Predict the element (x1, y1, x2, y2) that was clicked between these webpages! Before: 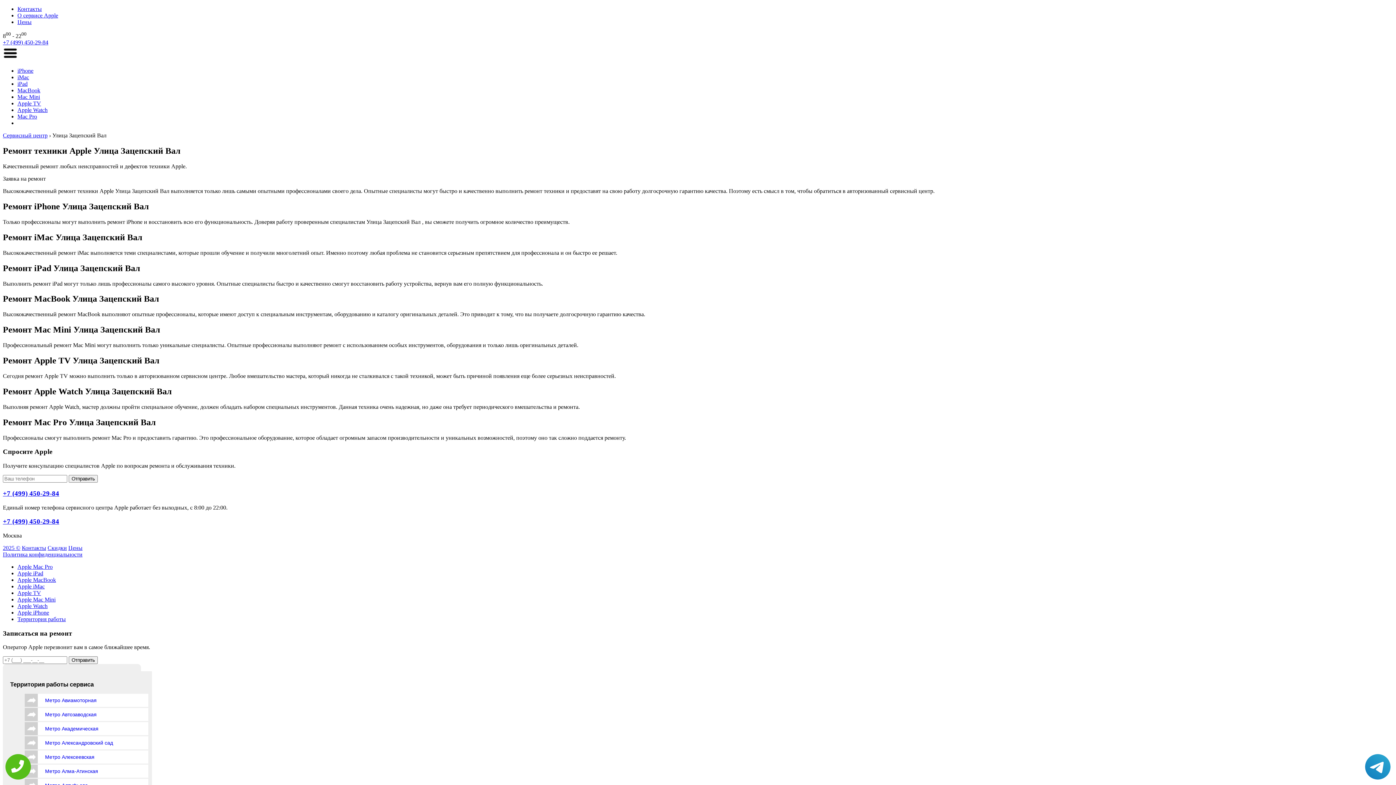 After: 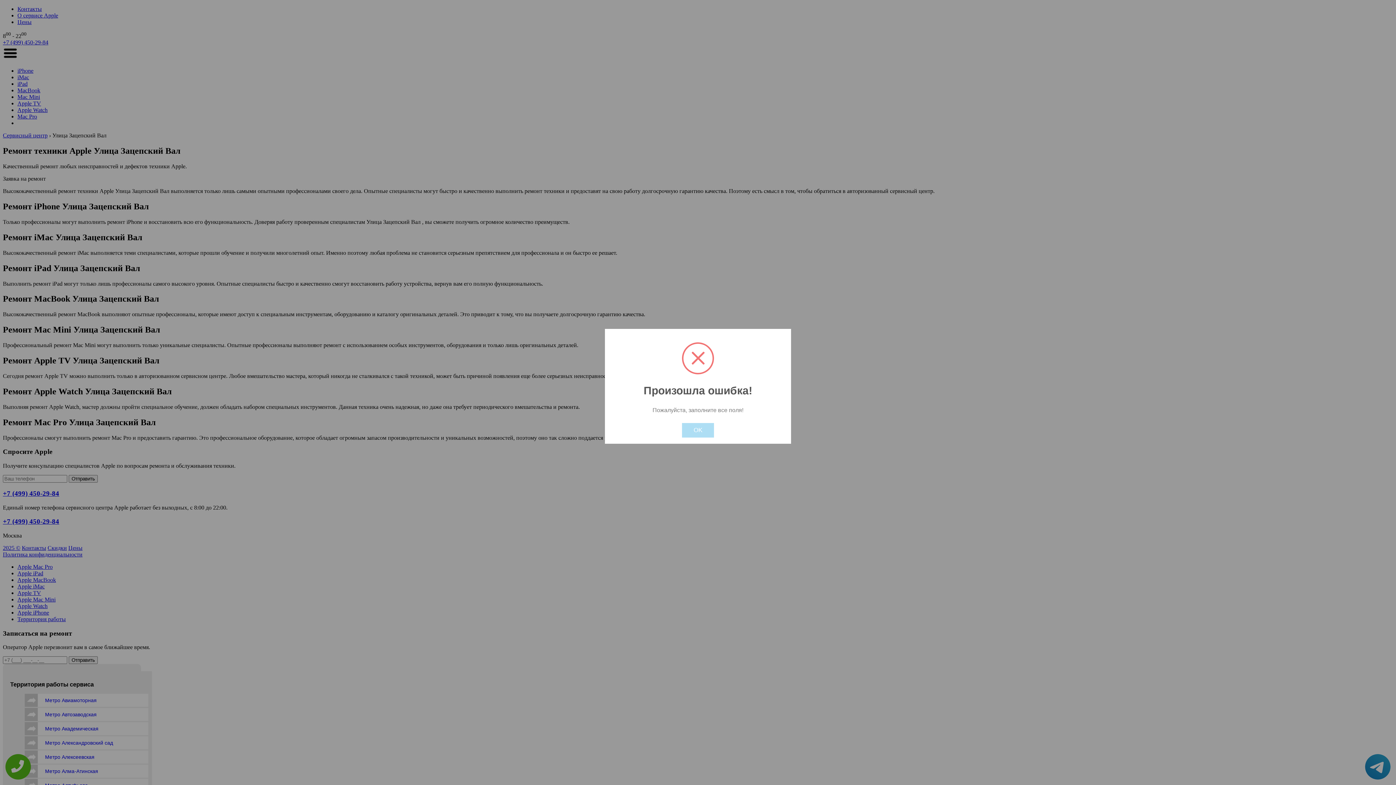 Action: bbox: (68, 656, 97, 664) label: Отправить